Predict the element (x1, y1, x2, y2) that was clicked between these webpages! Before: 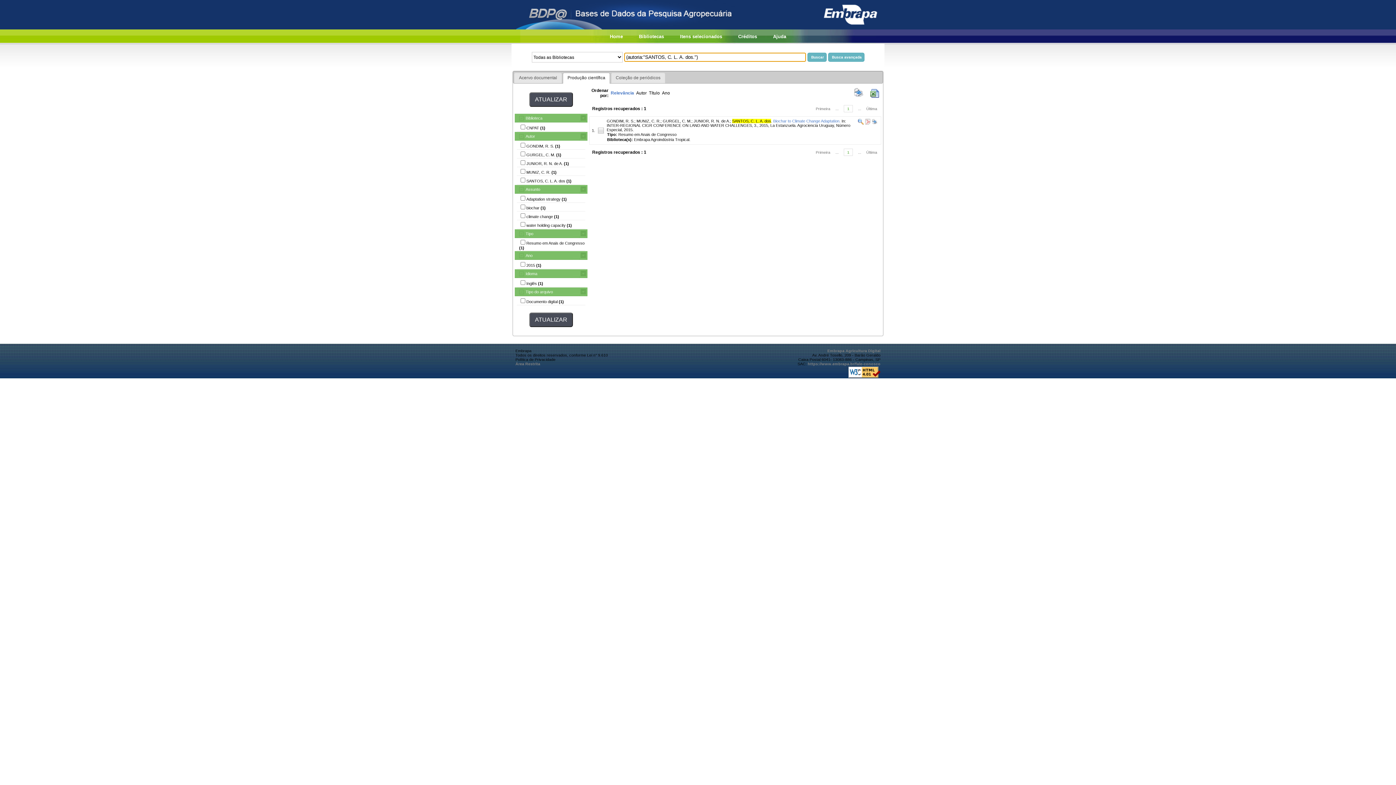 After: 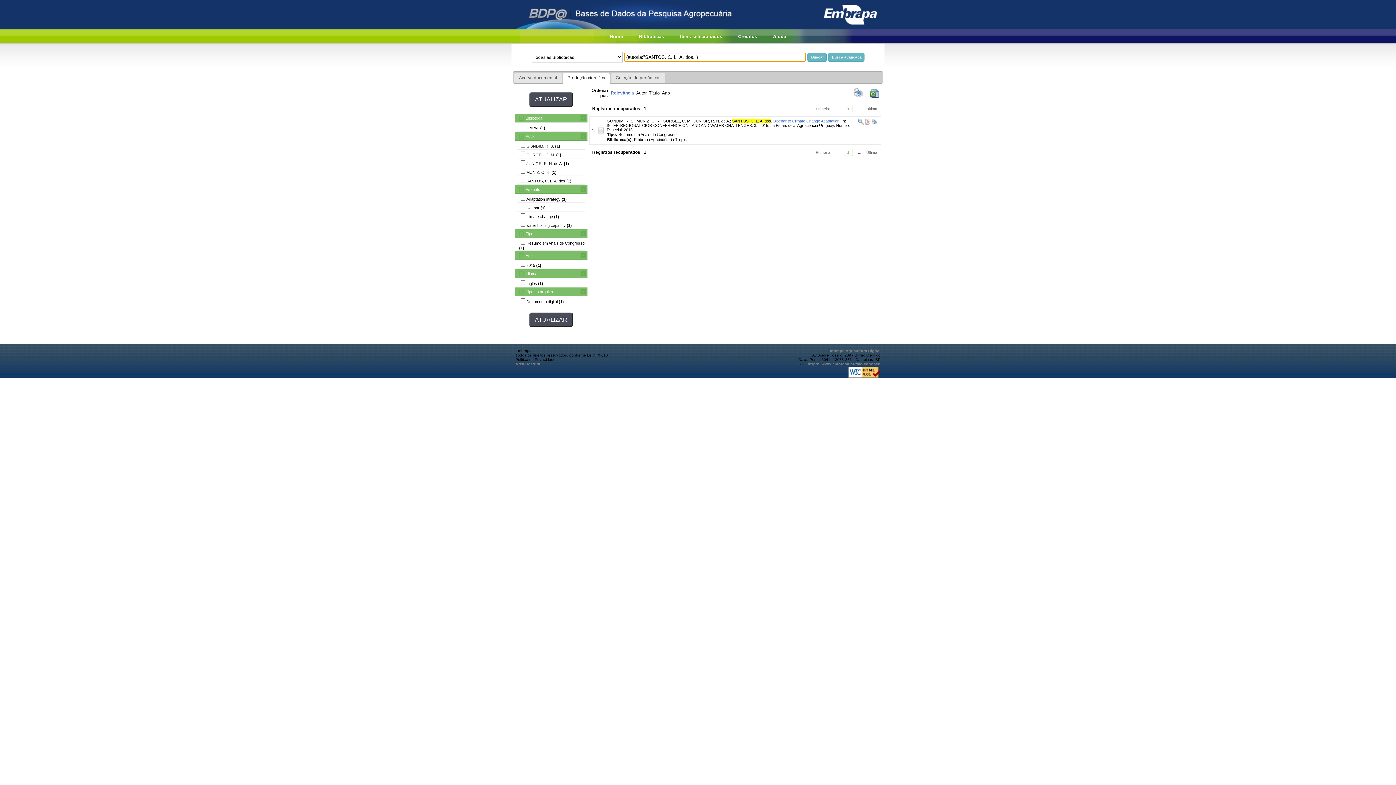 Action: label: Última bbox: (866, 150, 877, 154)